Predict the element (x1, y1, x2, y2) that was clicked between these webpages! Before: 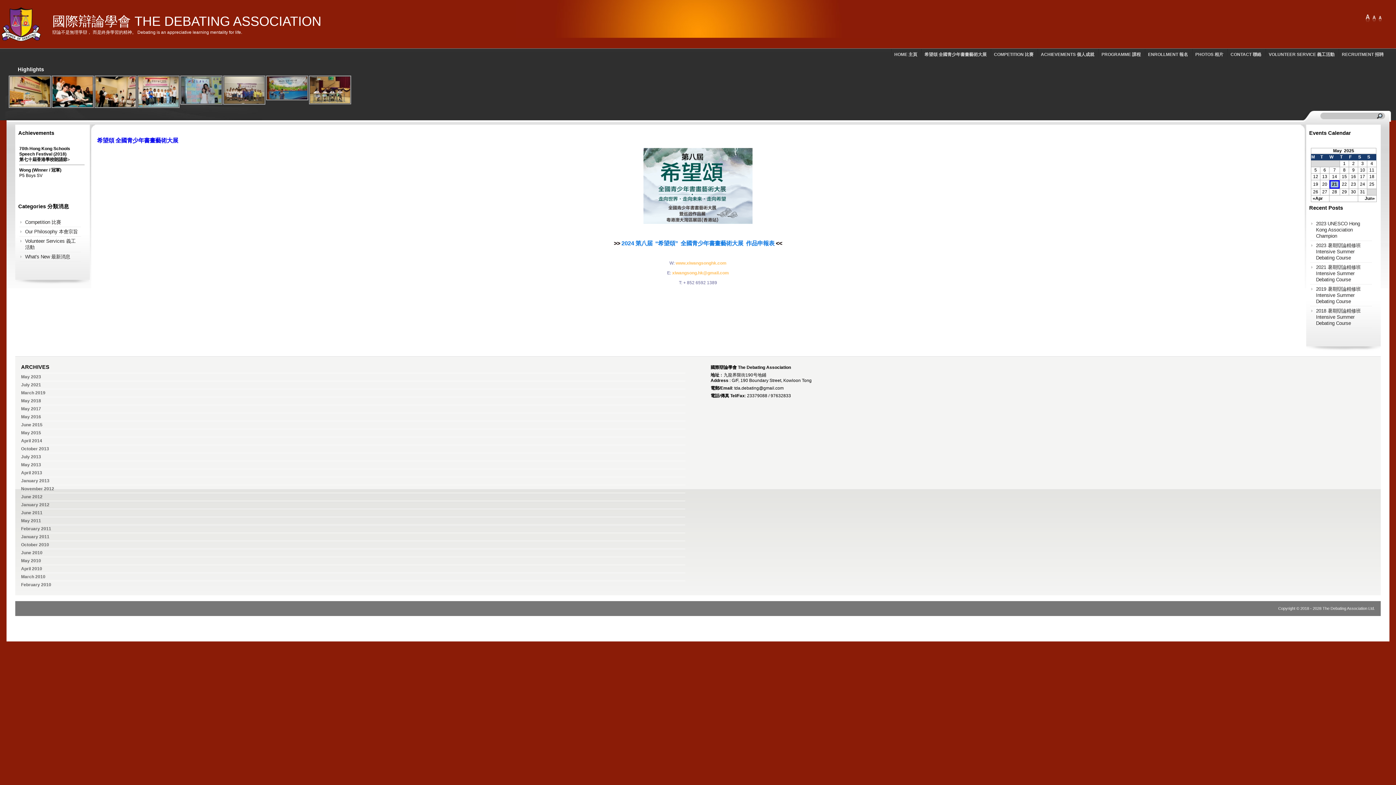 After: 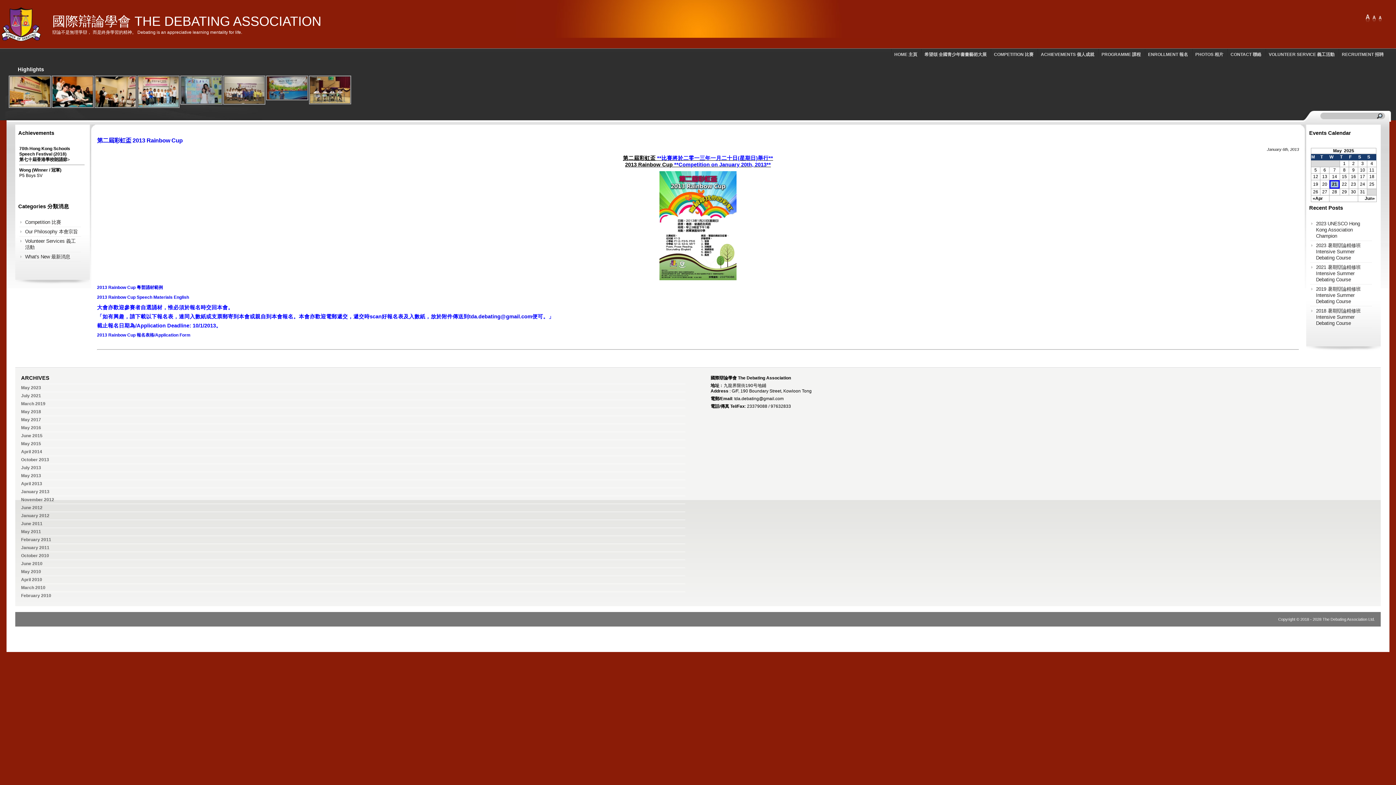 Action: bbox: (21, 478, 49, 483) label: January 2013